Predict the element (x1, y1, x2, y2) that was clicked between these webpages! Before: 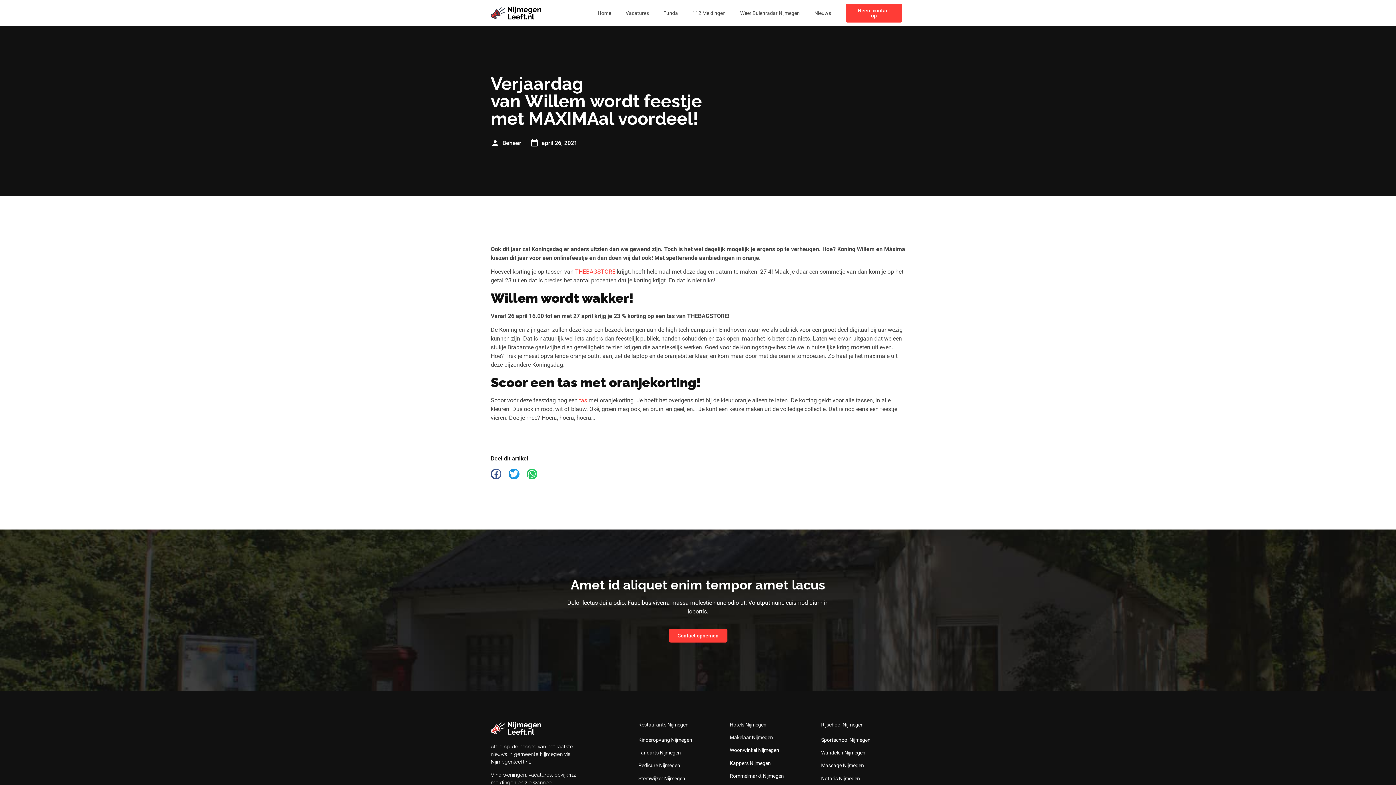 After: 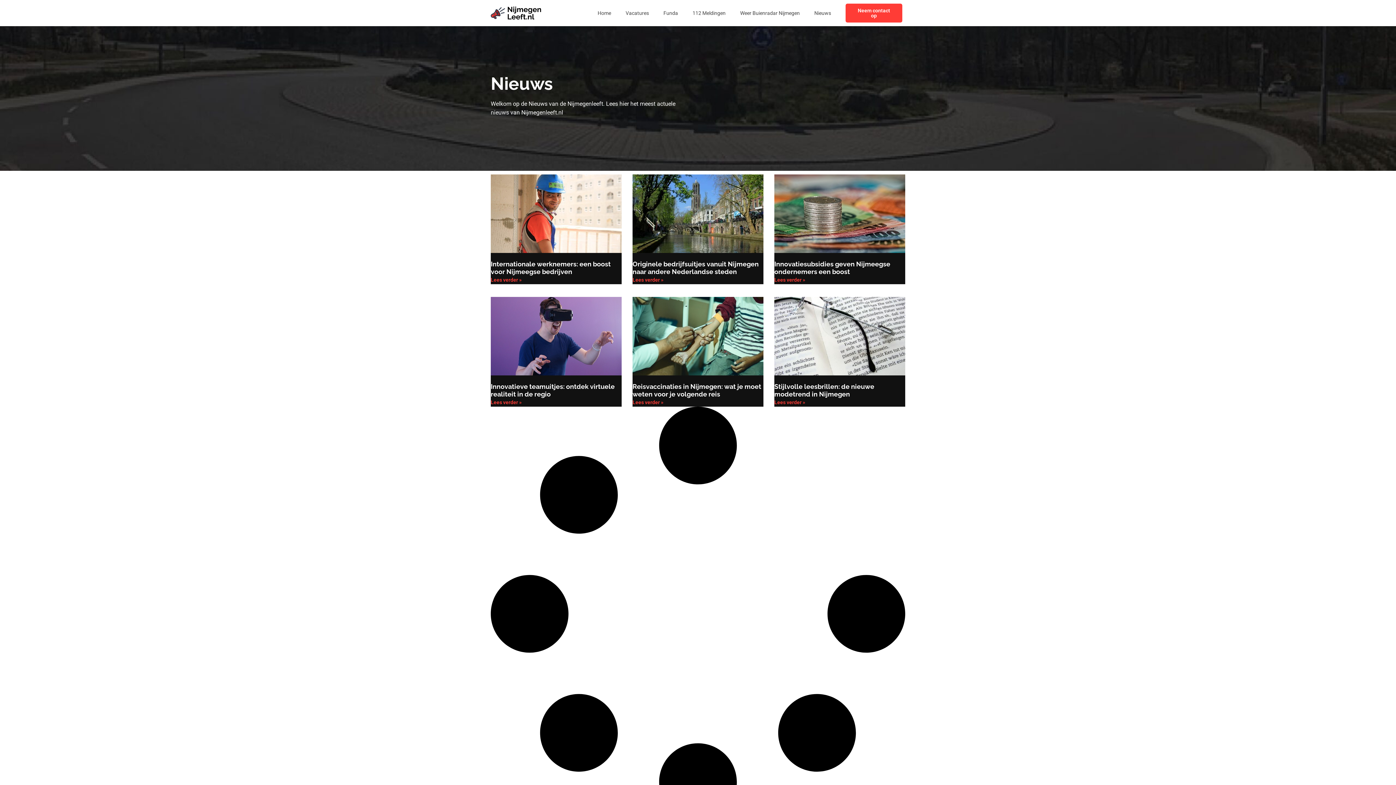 Action: label: Nieuws bbox: (807, 4, 838, 21)